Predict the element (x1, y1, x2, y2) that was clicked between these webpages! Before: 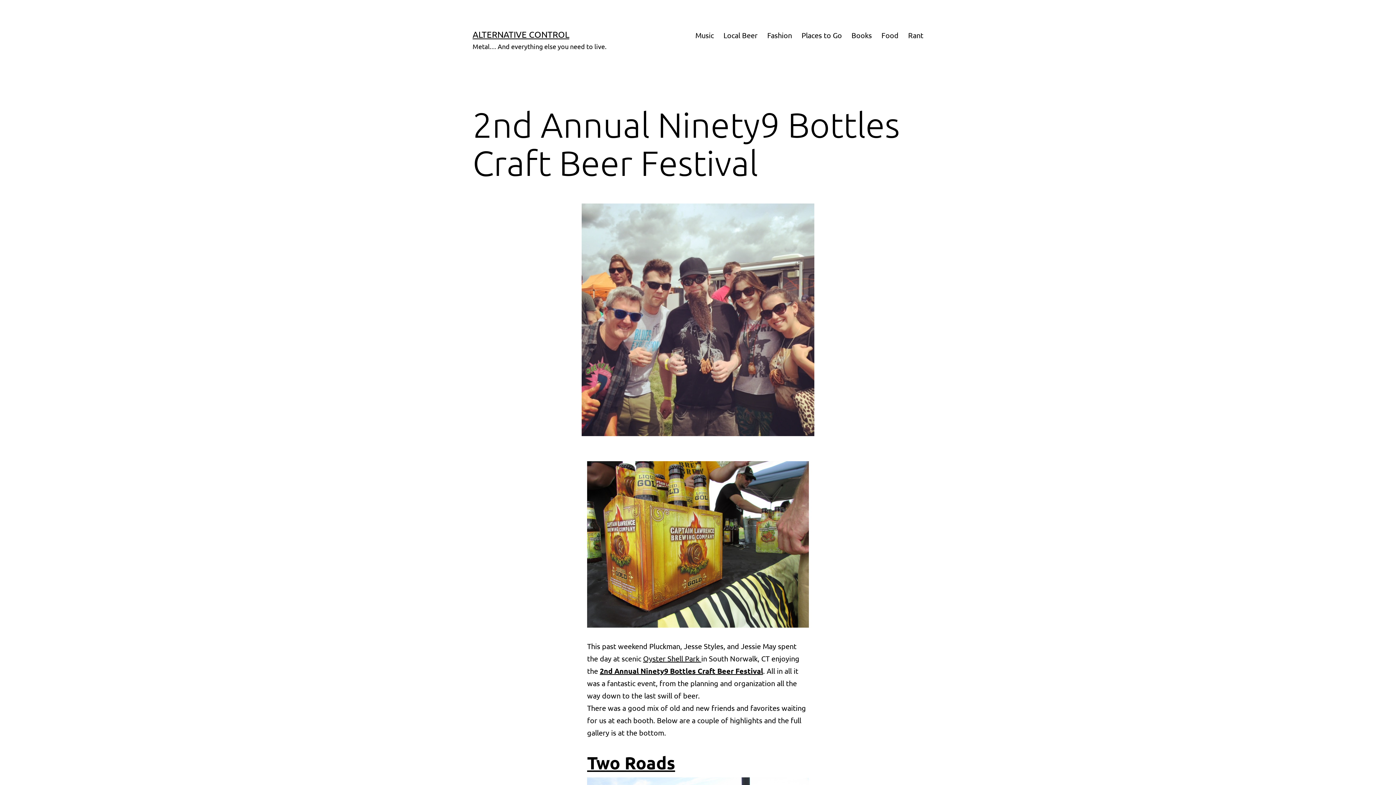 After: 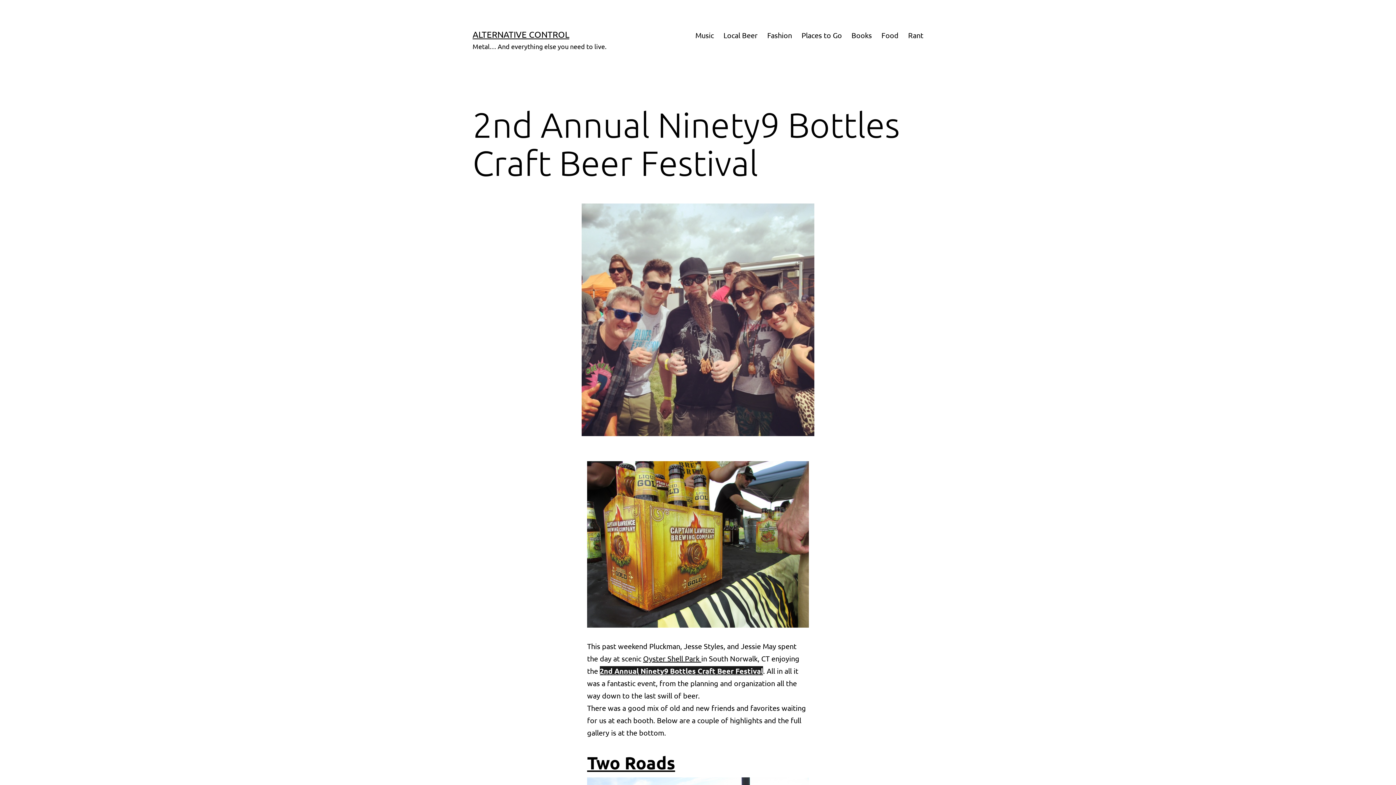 Action: bbox: (600, 666, 763, 675) label: 2nd Annual Ninety9 Bottles Craft Beer Festival